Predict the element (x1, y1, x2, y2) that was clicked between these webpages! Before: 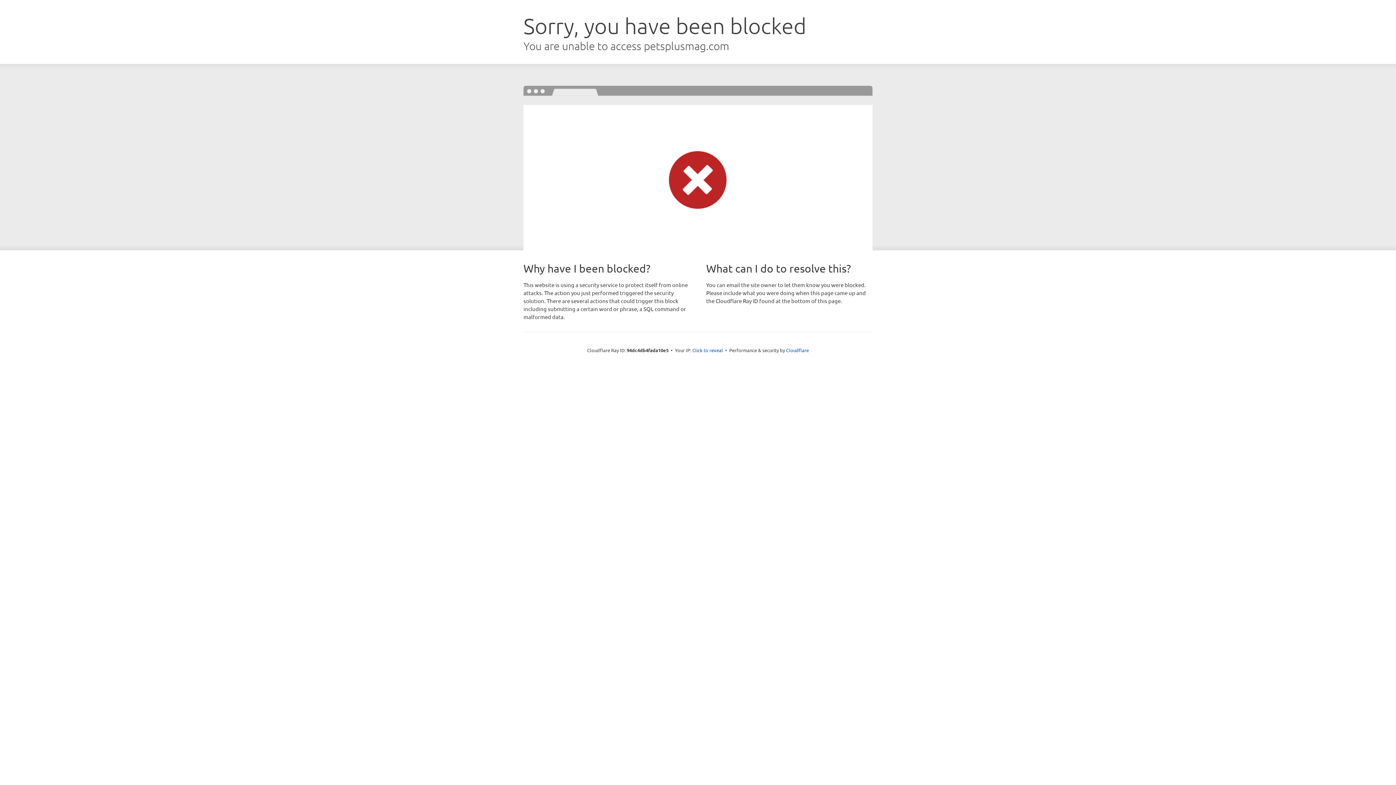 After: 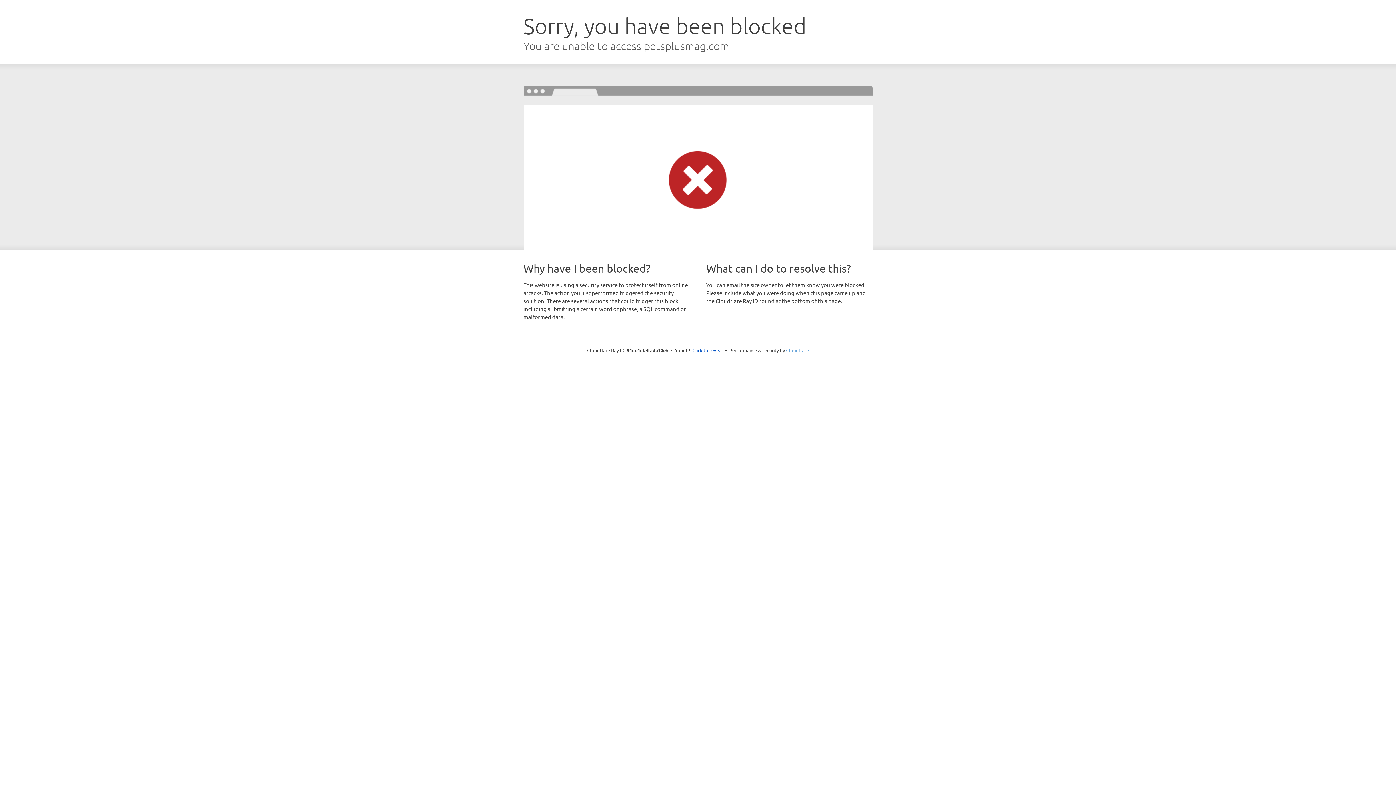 Action: bbox: (786, 347, 809, 353) label: Cloudflare